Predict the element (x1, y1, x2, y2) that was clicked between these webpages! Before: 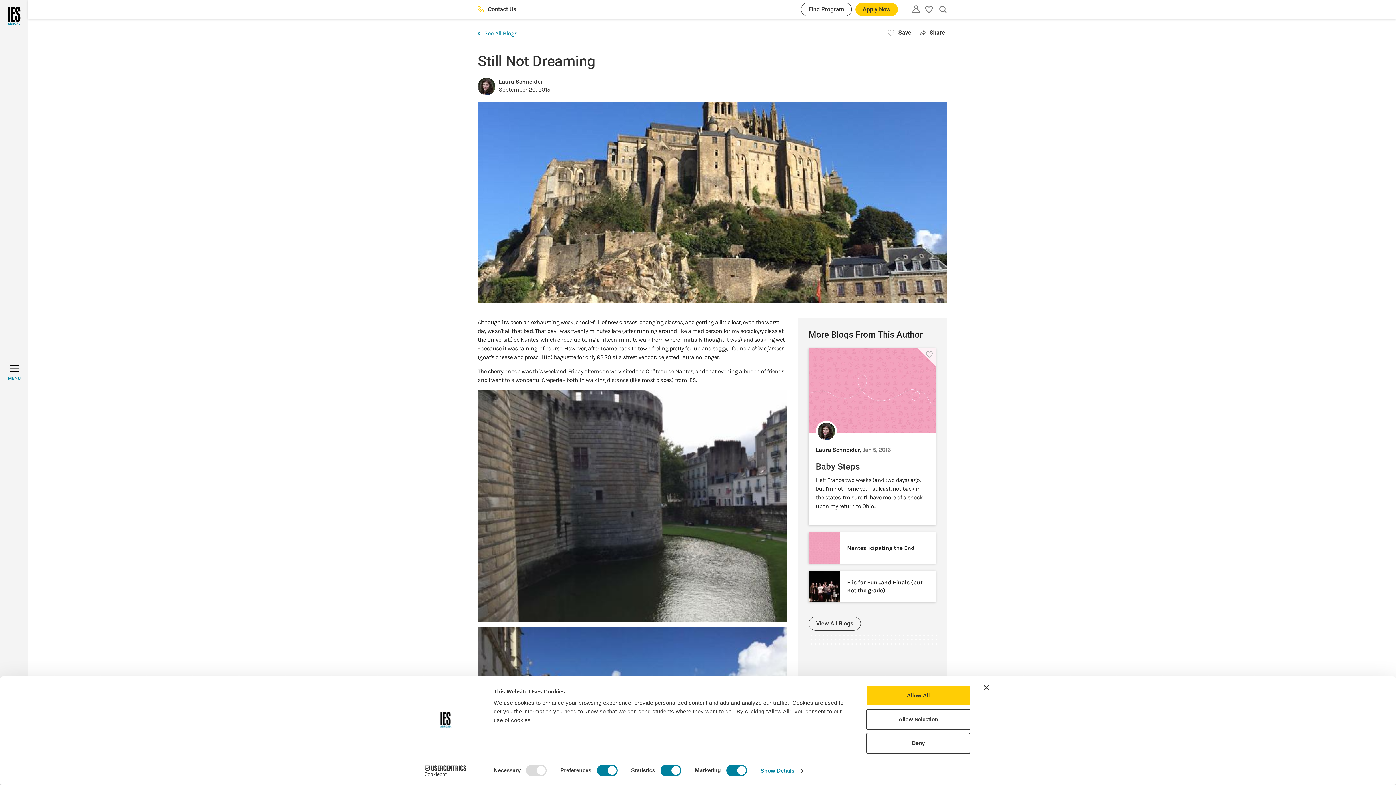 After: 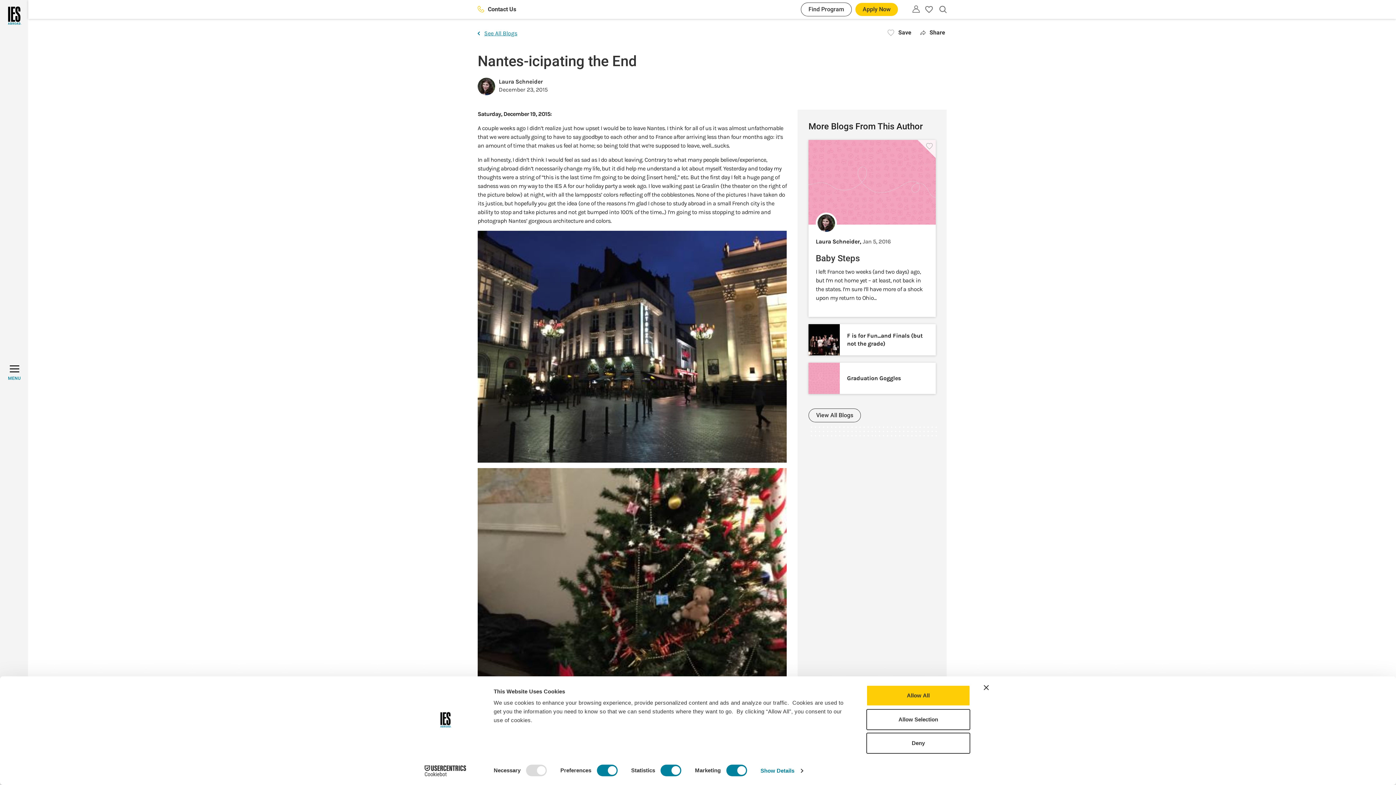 Action: bbox: (847, 544, 914, 552) label: Nantes-icipating the End